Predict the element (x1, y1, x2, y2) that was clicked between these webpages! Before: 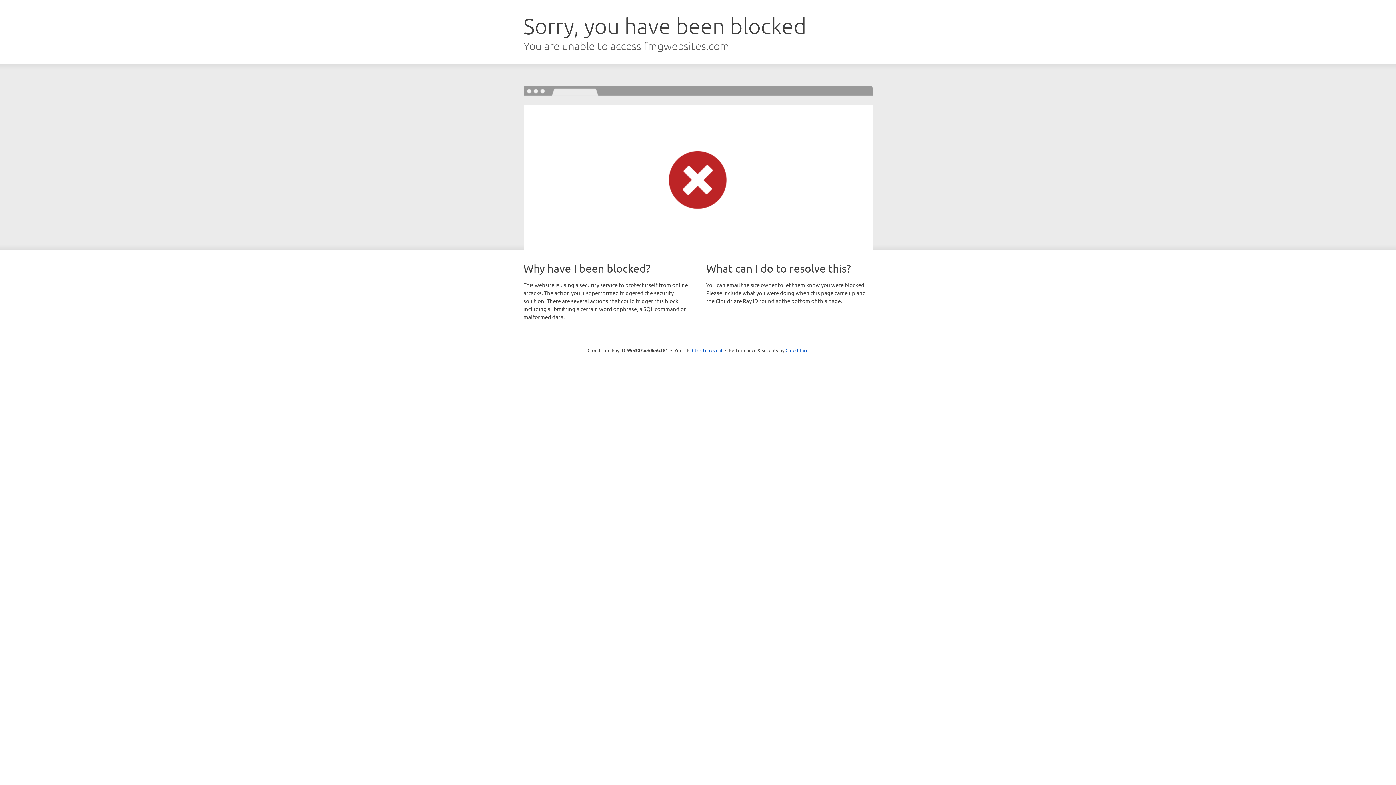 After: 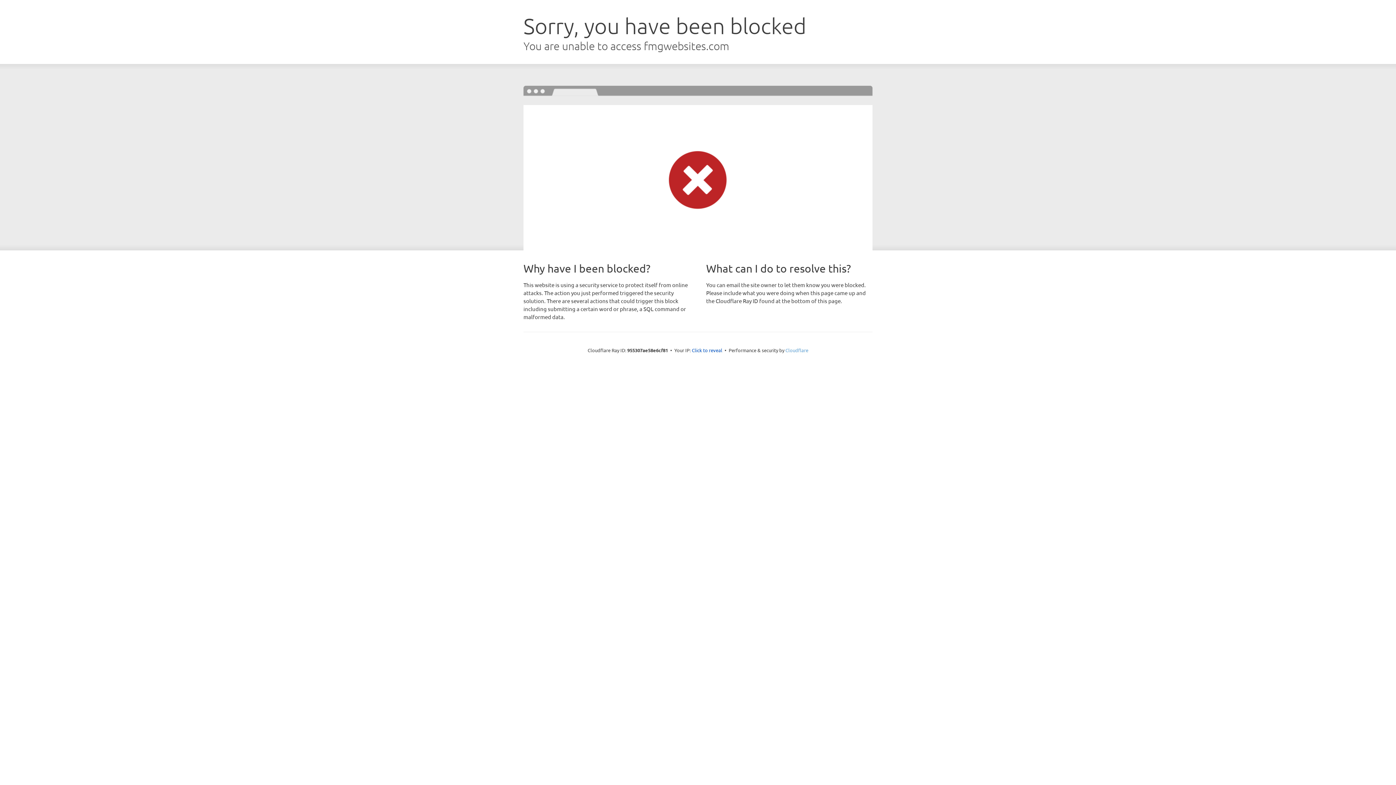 Action: label: Cloudflare bbox: (785, 347, 808, 353)